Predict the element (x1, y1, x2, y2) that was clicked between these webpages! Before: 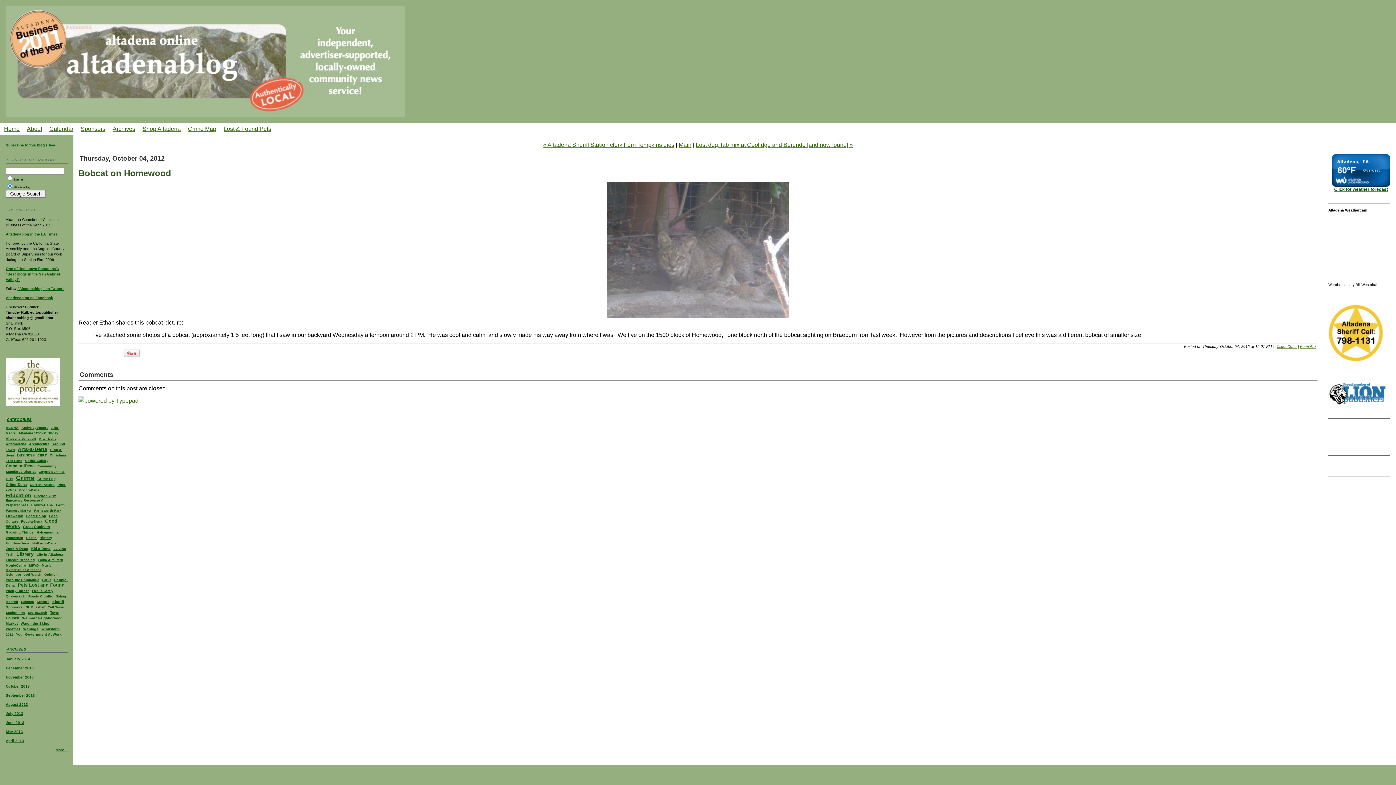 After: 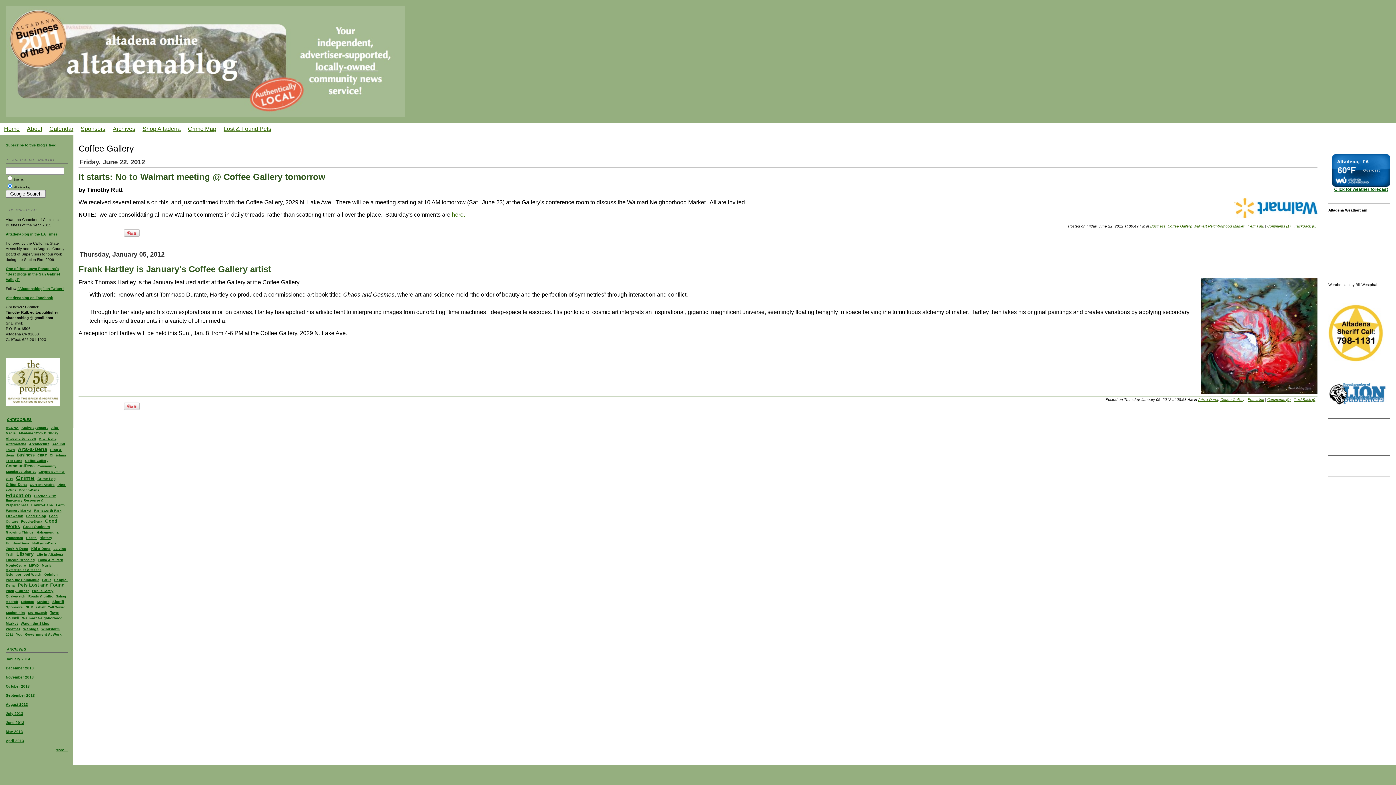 Action: bbox: (25, 459, 48, 462) label: Coffee Gallery